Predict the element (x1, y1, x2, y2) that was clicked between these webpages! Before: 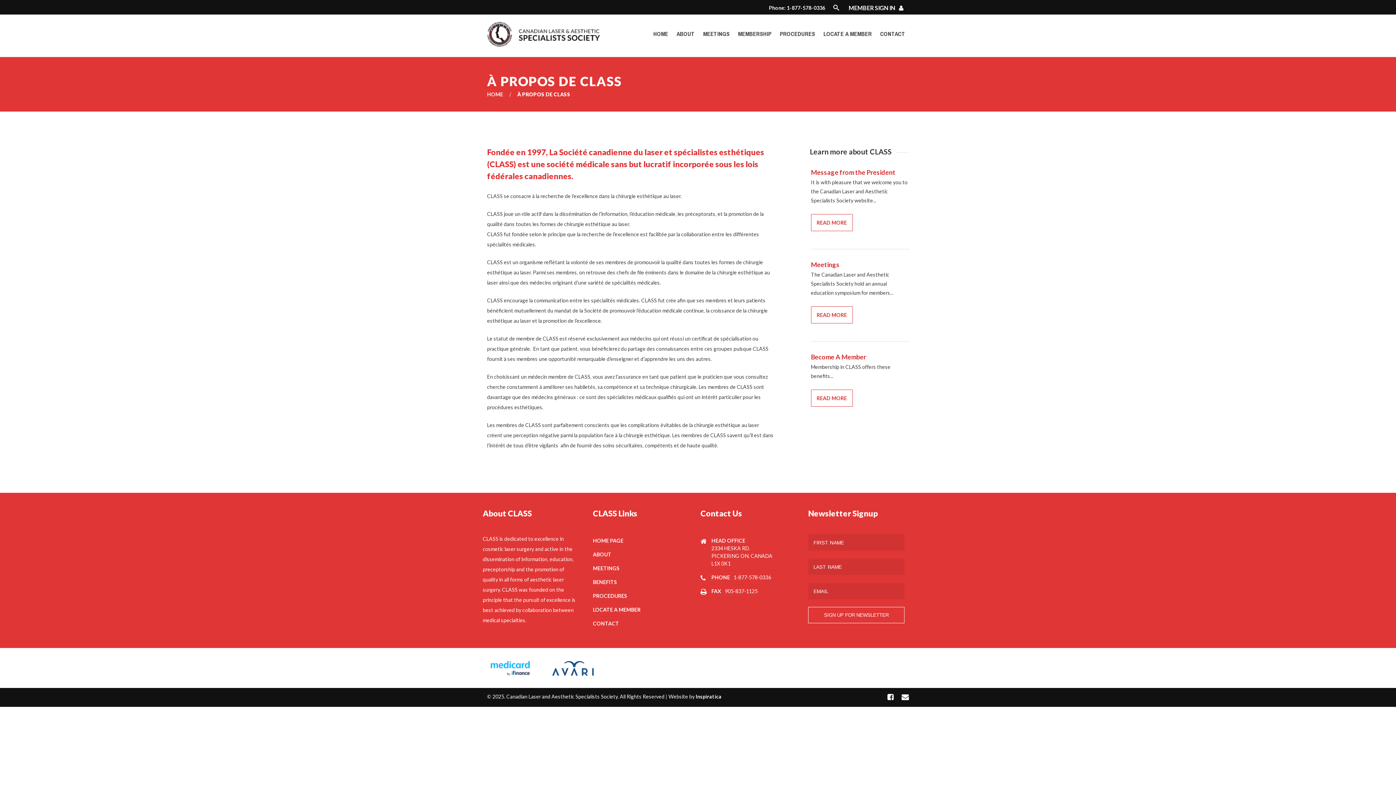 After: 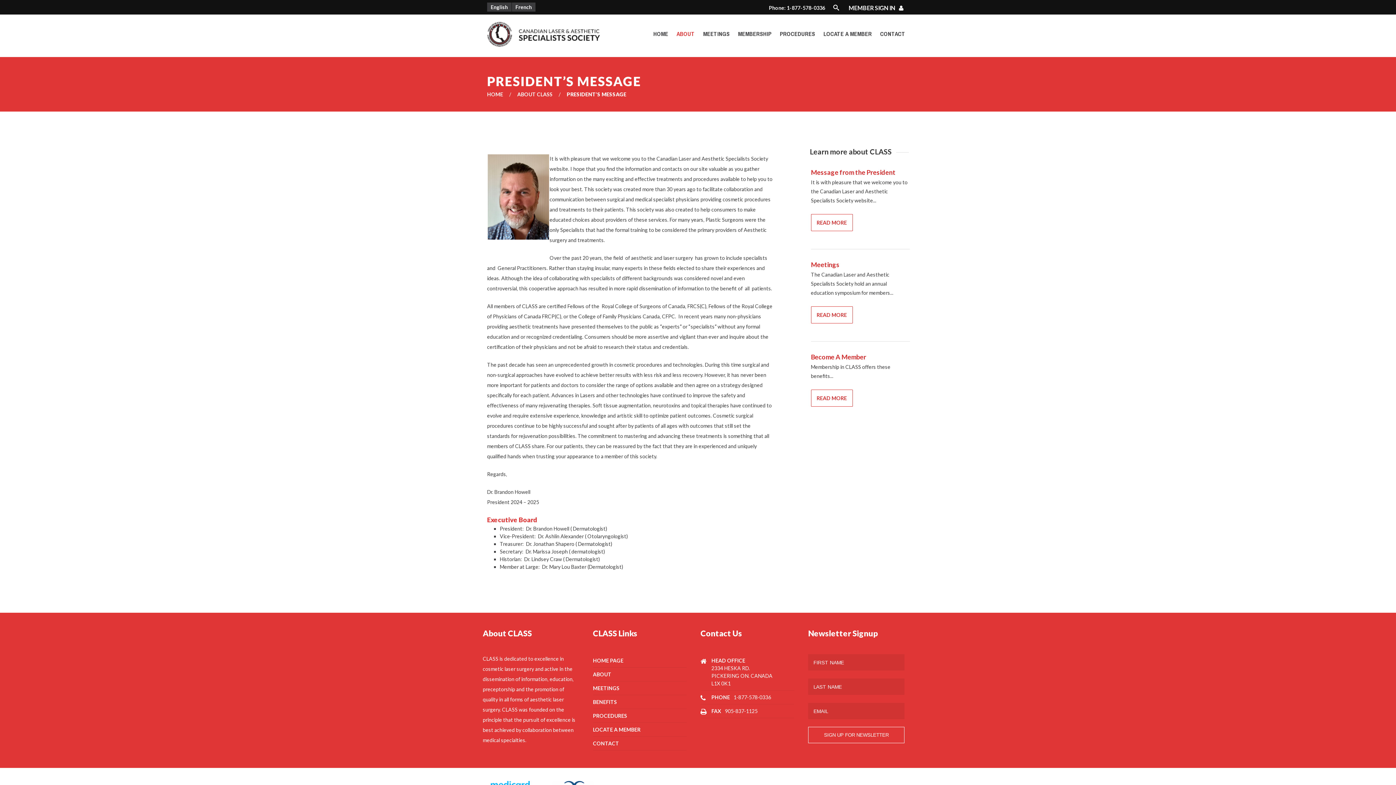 Action: bbox: (811, 168, 895, 176) label: Message from the President